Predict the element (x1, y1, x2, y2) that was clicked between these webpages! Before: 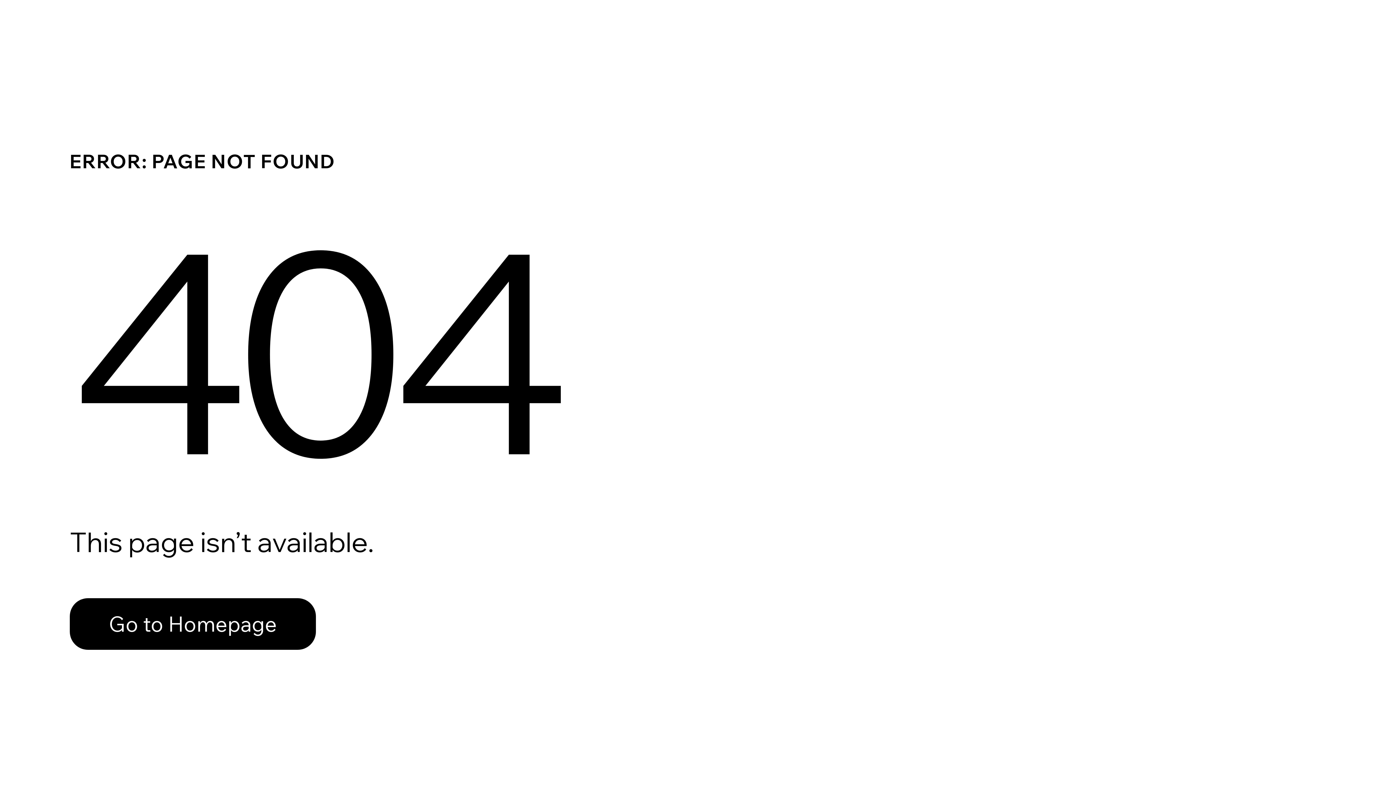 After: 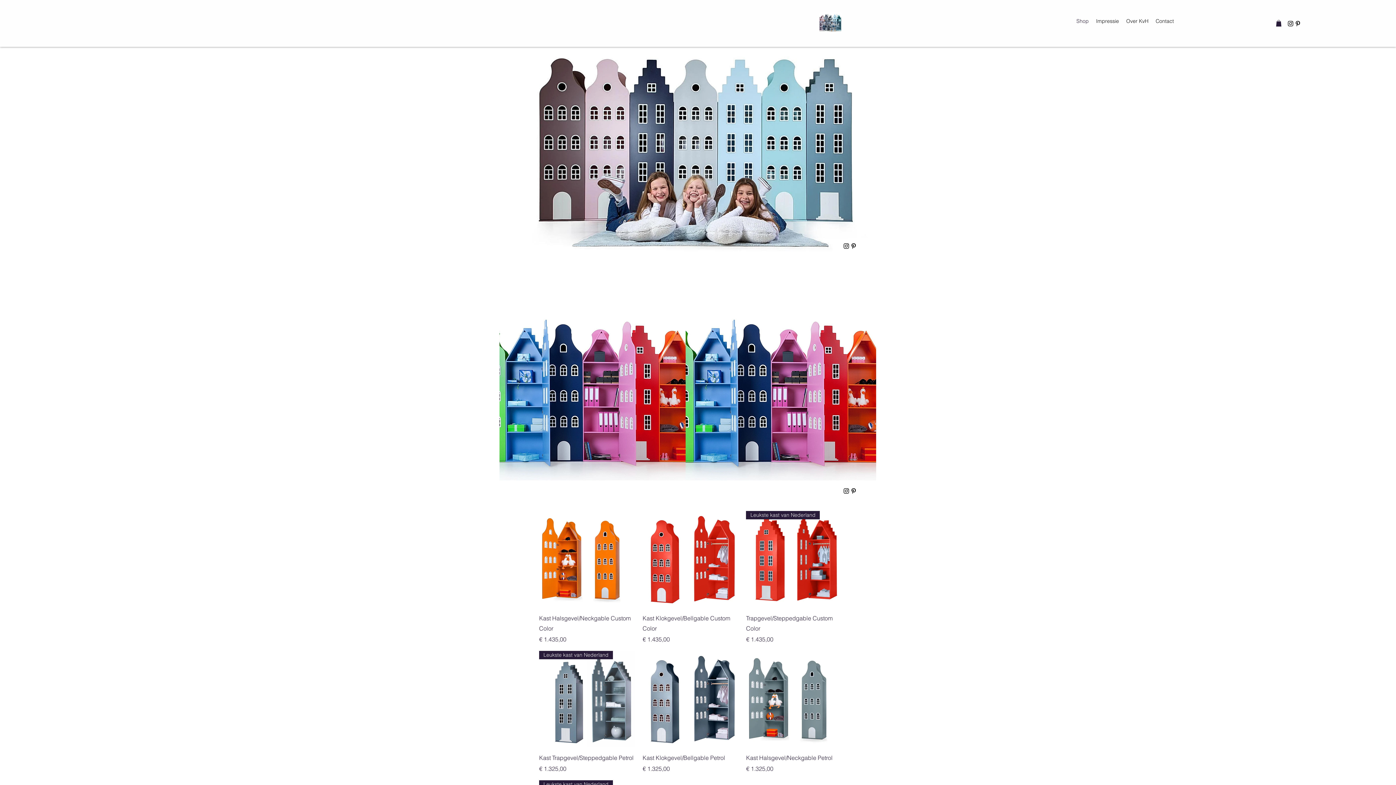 Action: label: Go to Homepage bbox: (69, 582, 768, 659)